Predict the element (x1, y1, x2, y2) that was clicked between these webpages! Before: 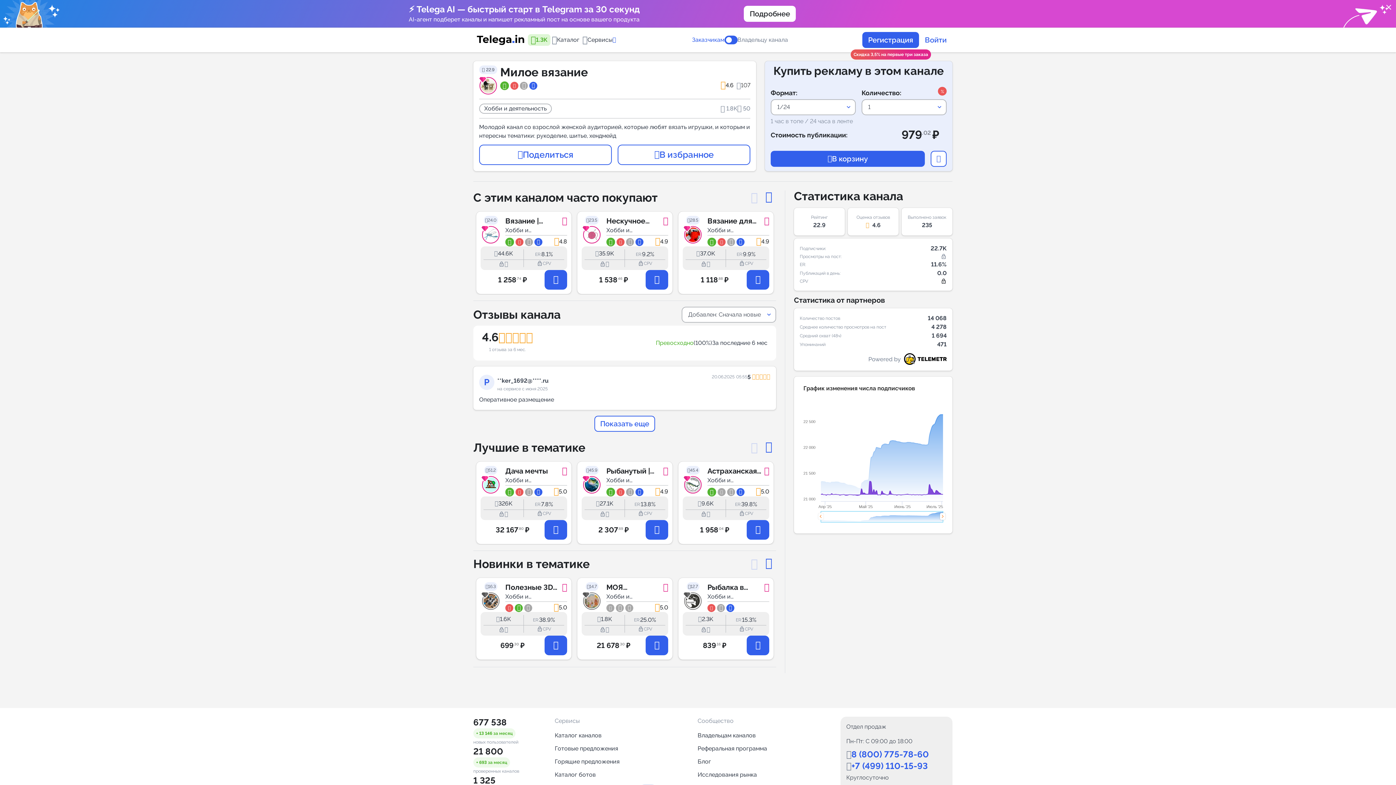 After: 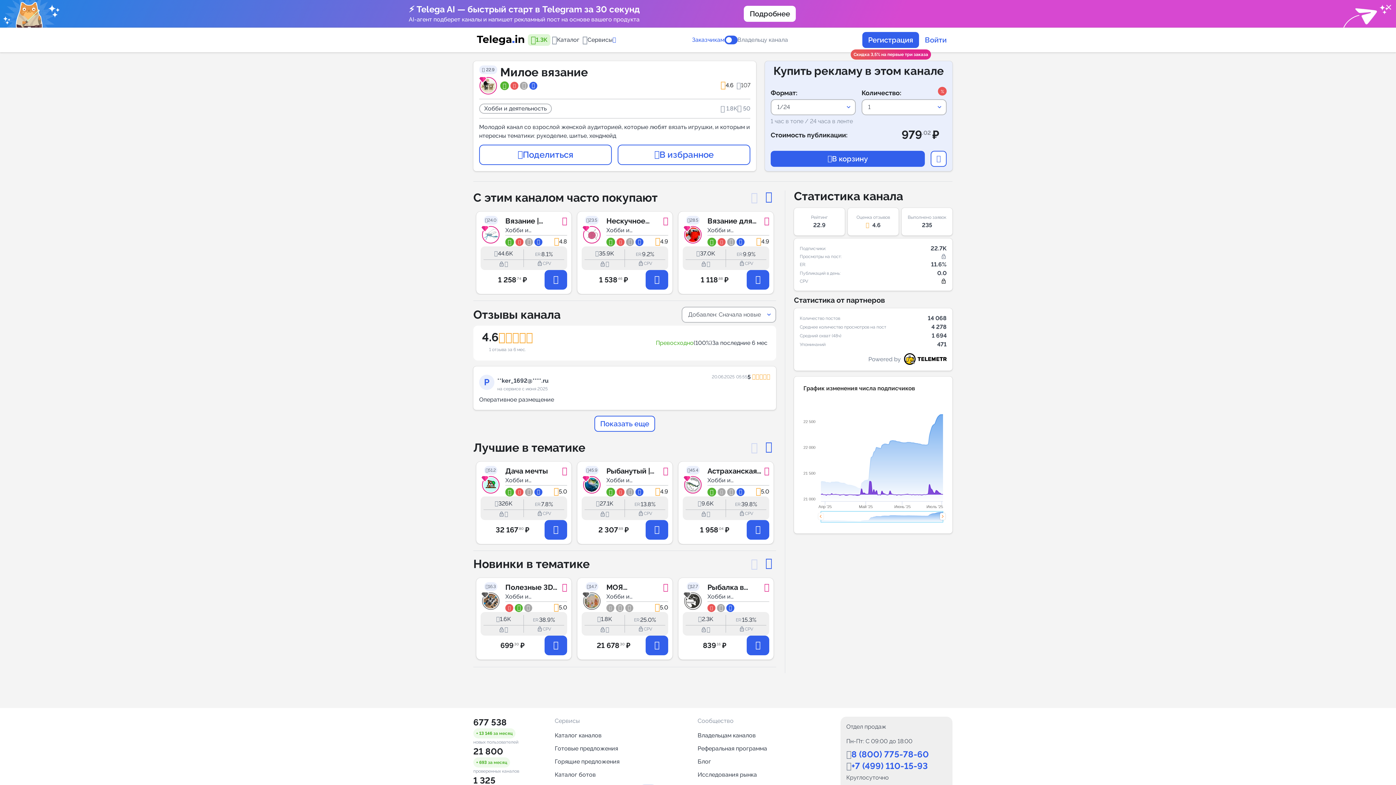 Action: bbox: (851, 760, 928, 772) label: +7 (499) 110-15-93